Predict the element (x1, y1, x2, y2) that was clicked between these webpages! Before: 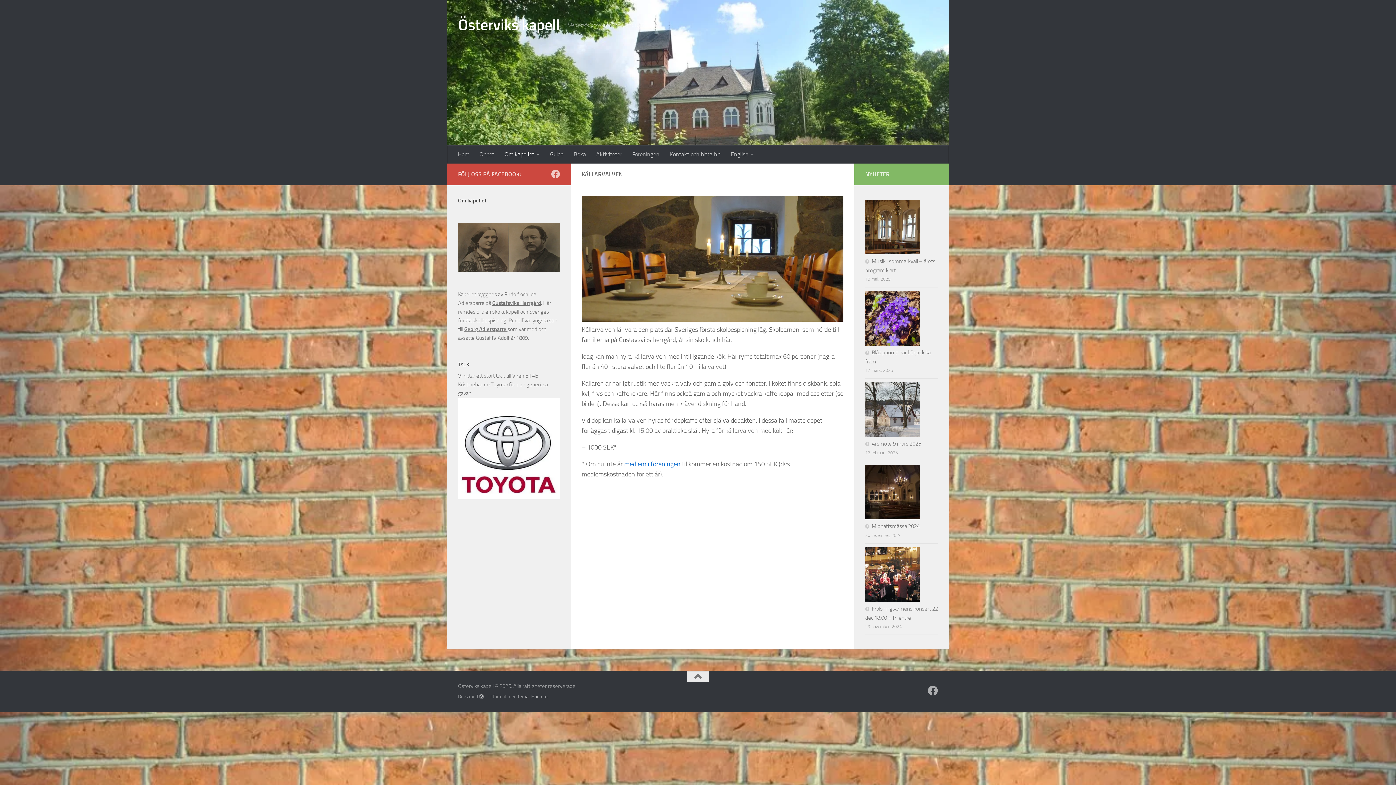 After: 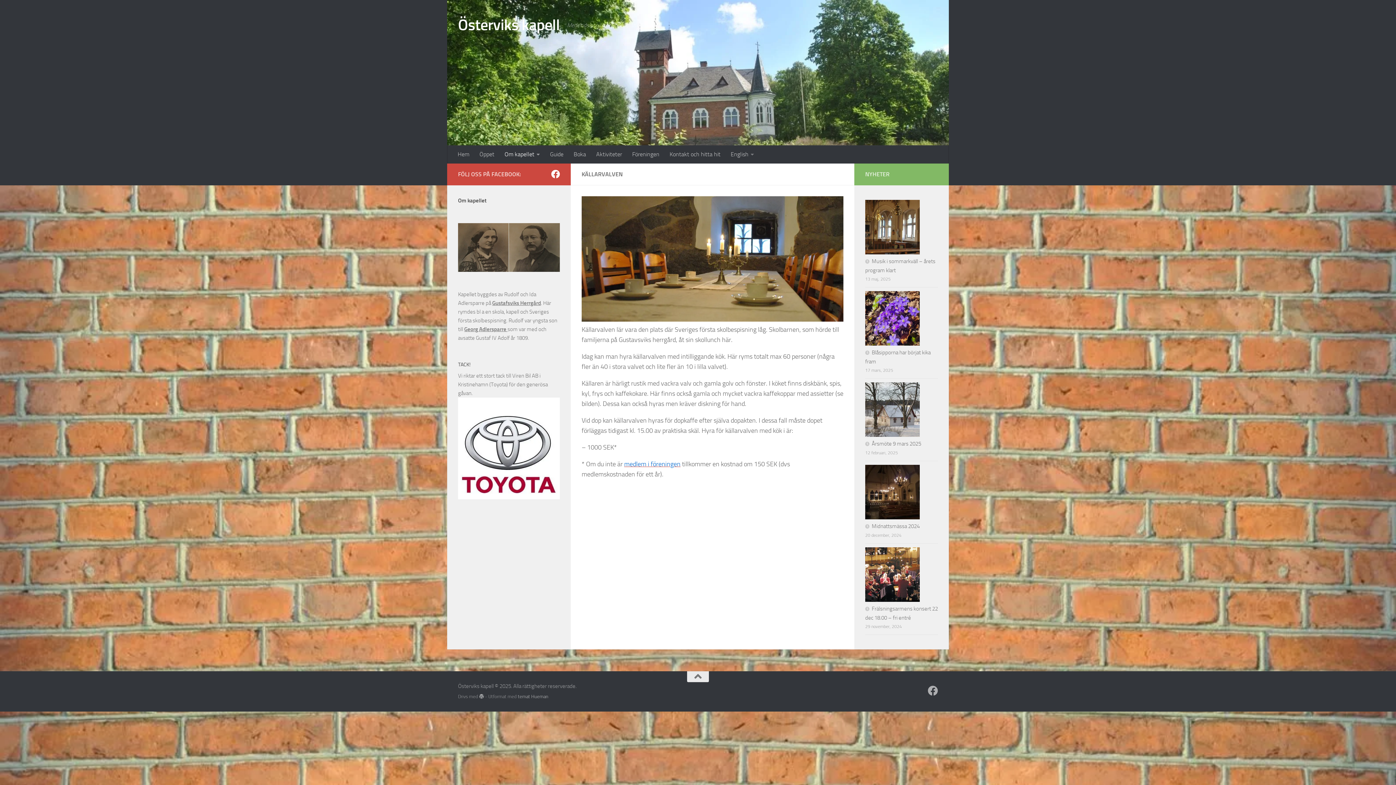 Action: label: Följ oss på Facebook bbox: (551, 169, 560, 178)